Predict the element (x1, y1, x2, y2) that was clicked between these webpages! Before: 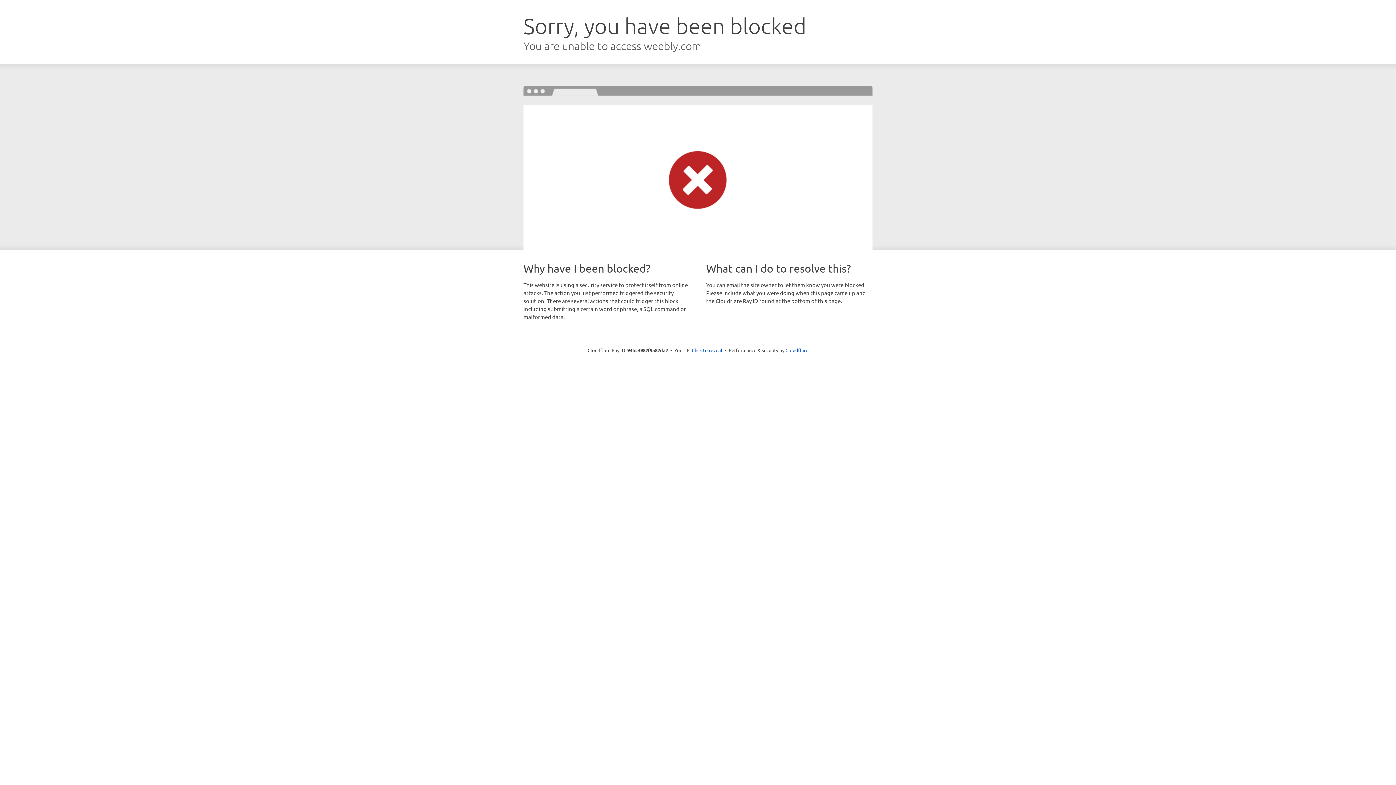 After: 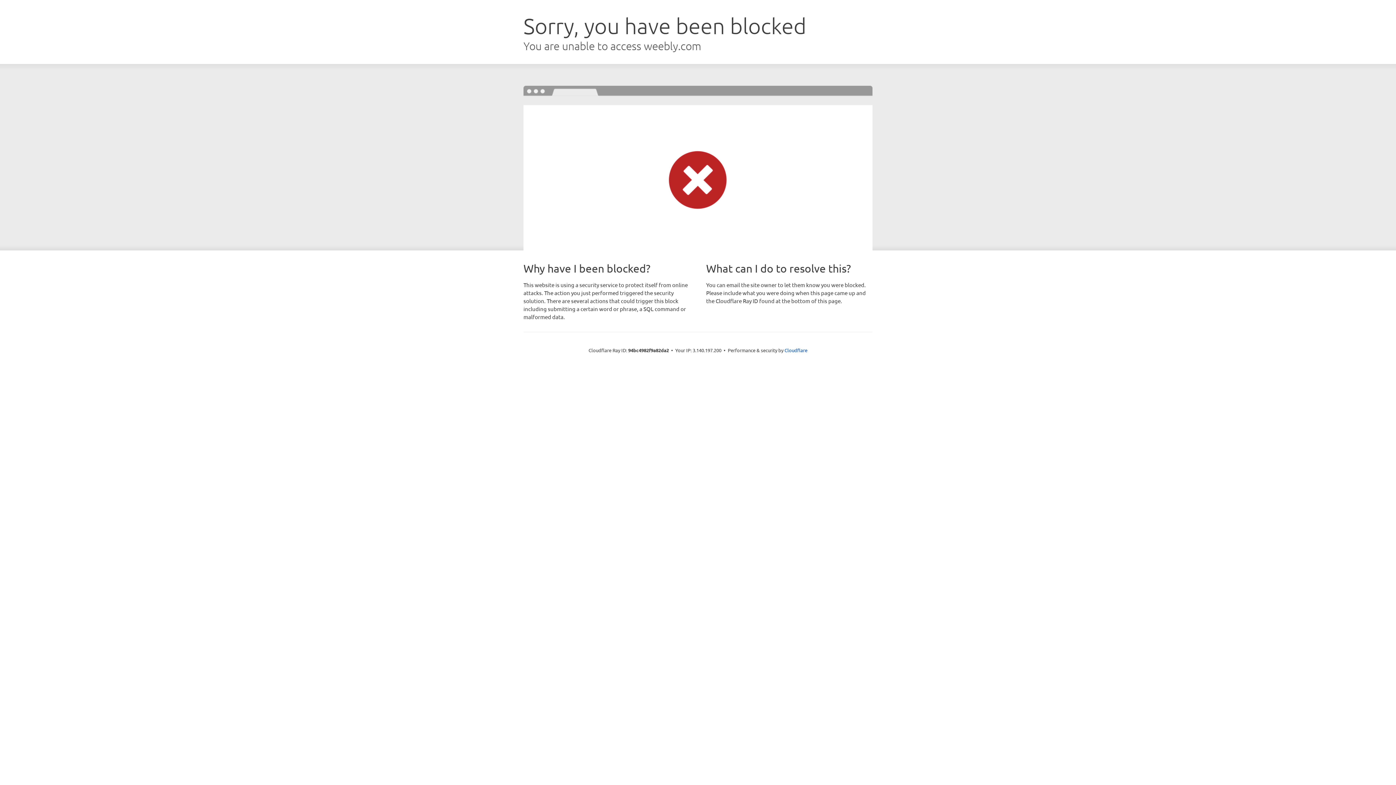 Action: bbox: (692, 346, 722, 353) label: Click to reveal